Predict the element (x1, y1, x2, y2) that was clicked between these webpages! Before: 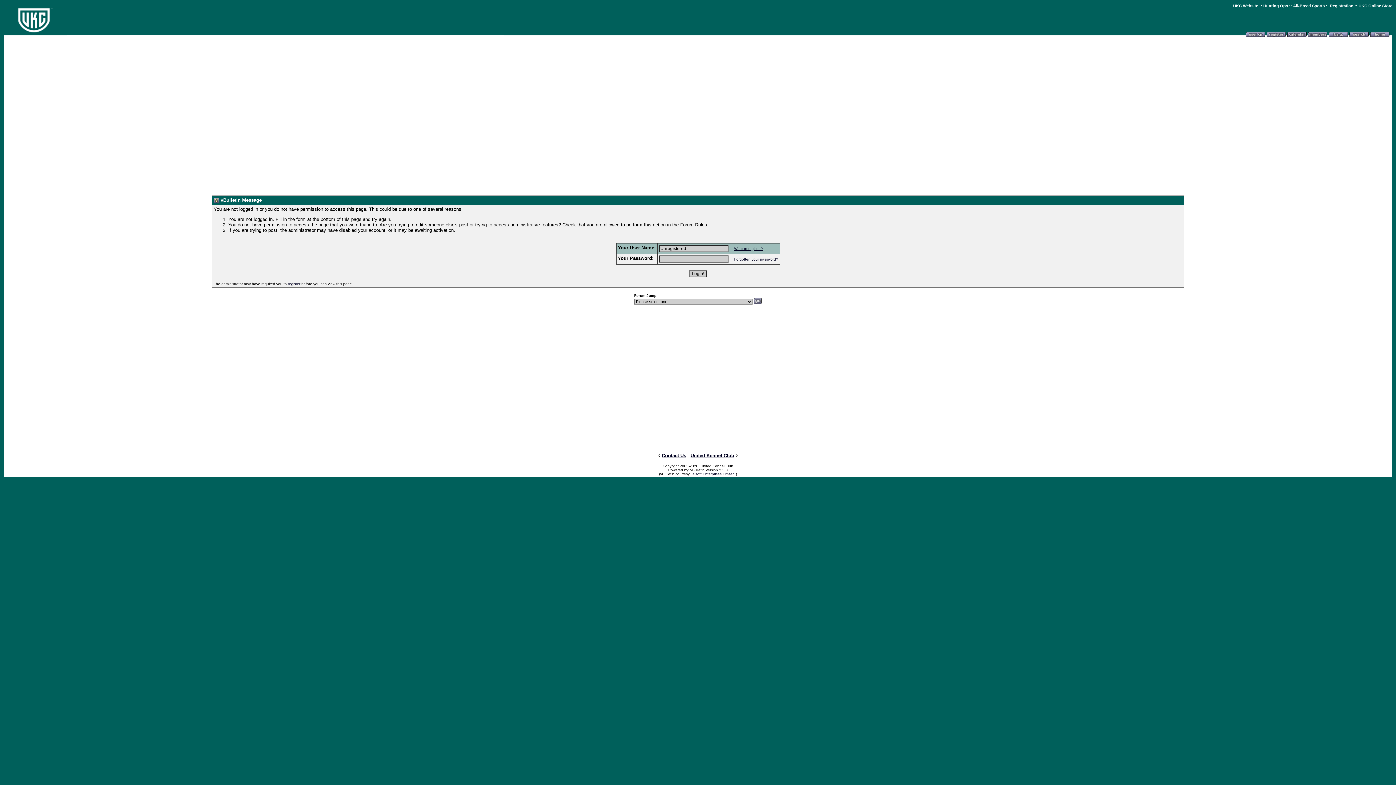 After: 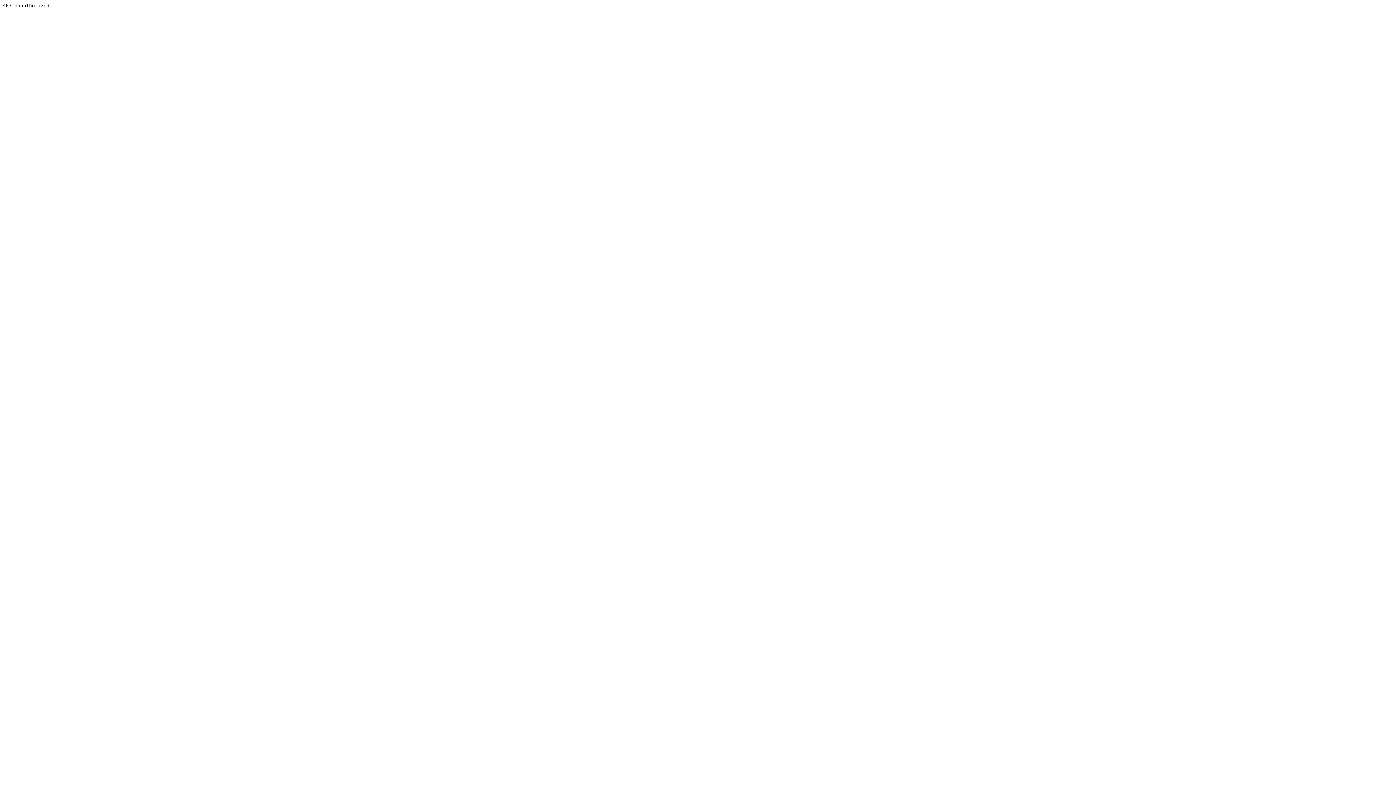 Action: bbox: (690, 472, 734, 476) label: Jelsoft Enterprises Limited